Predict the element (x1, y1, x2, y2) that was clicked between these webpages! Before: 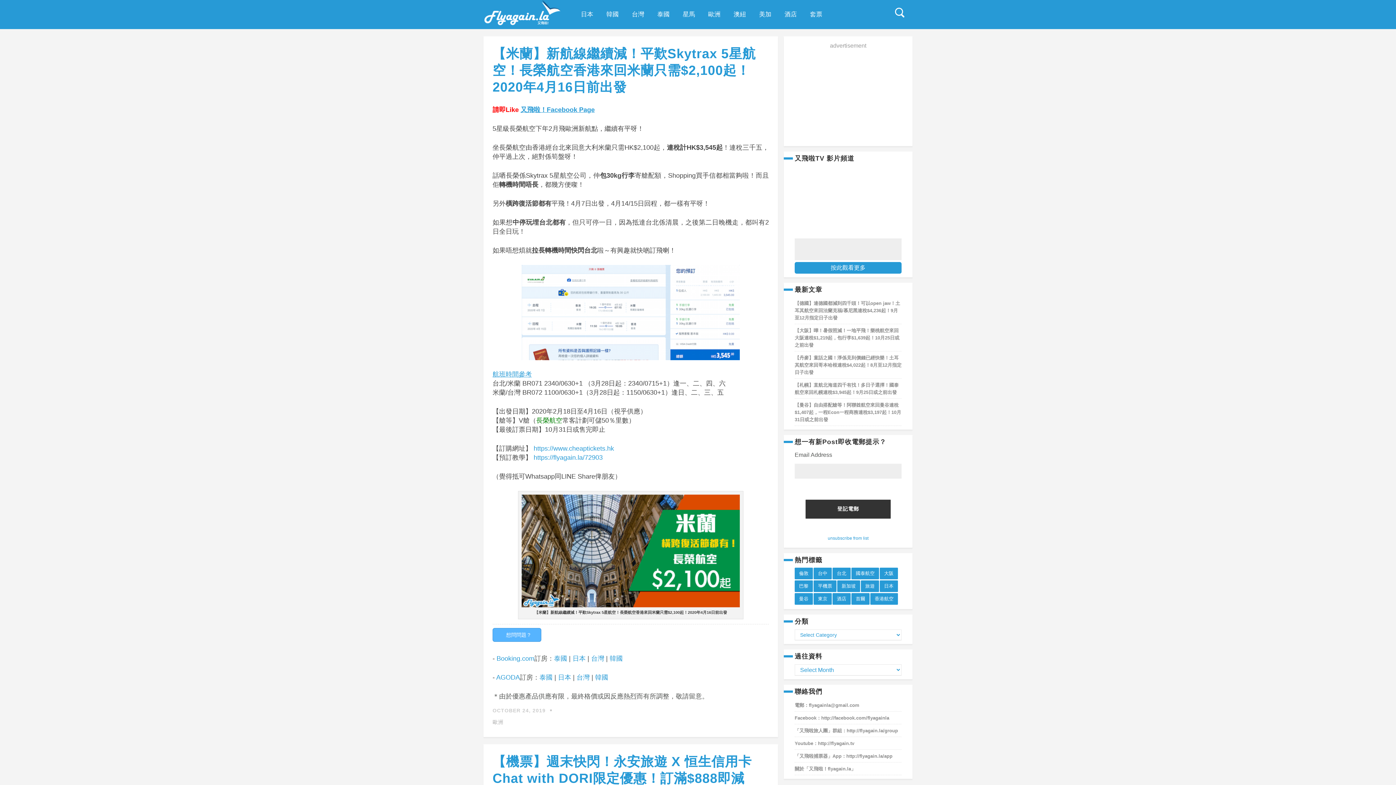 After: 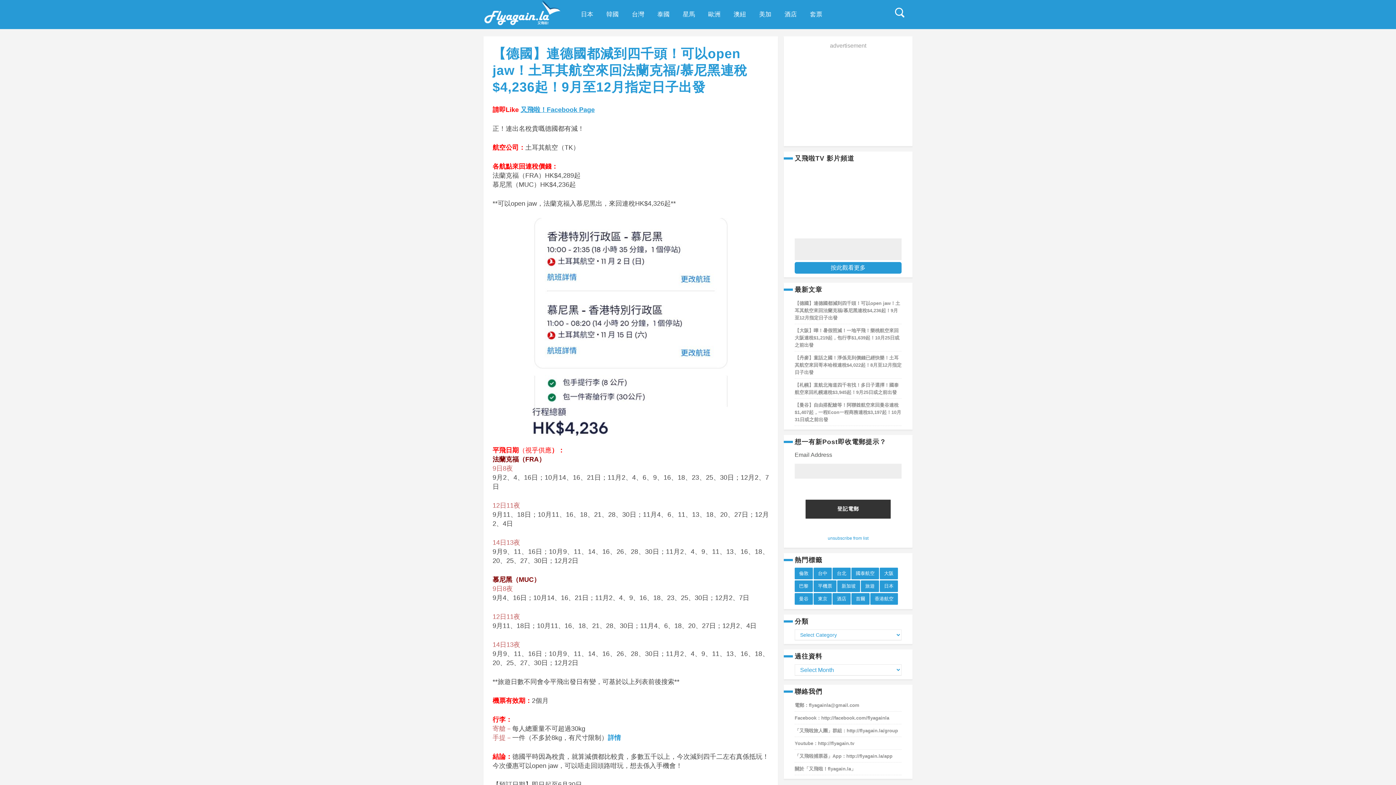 Action: label: 旅遊 bbox: (861, 580, 879, 592)